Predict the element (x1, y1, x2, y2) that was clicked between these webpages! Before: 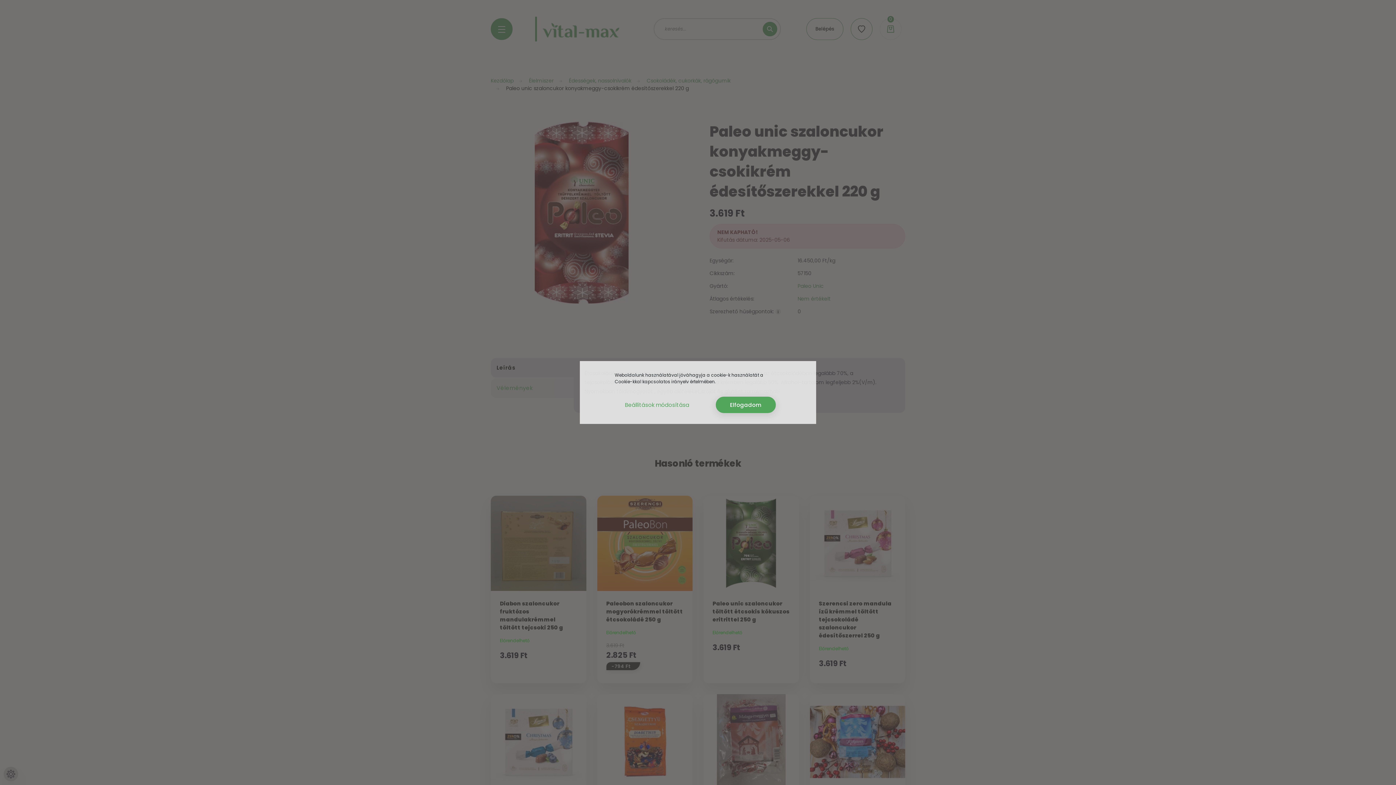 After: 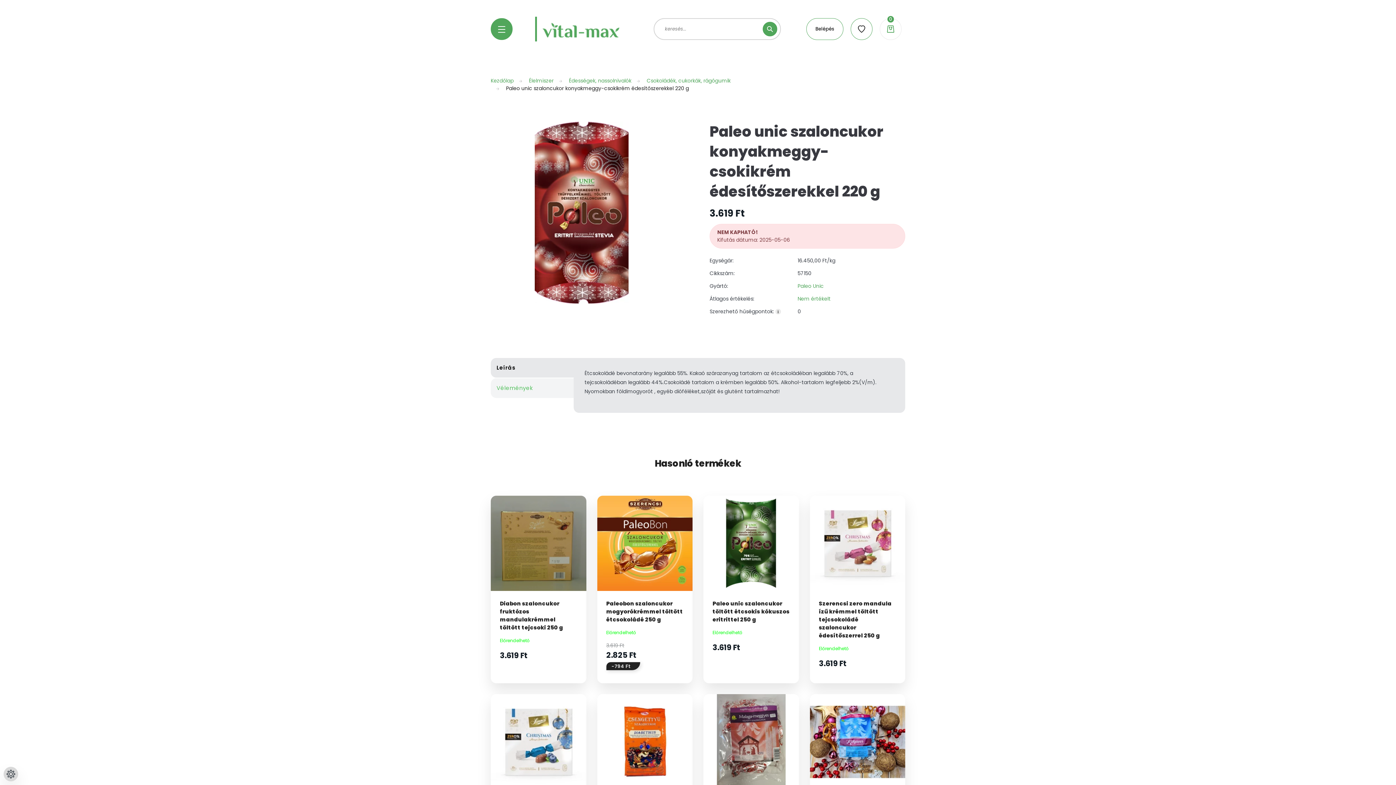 Action: bbox: (716, 396, 776, 413) label: Elfogadom